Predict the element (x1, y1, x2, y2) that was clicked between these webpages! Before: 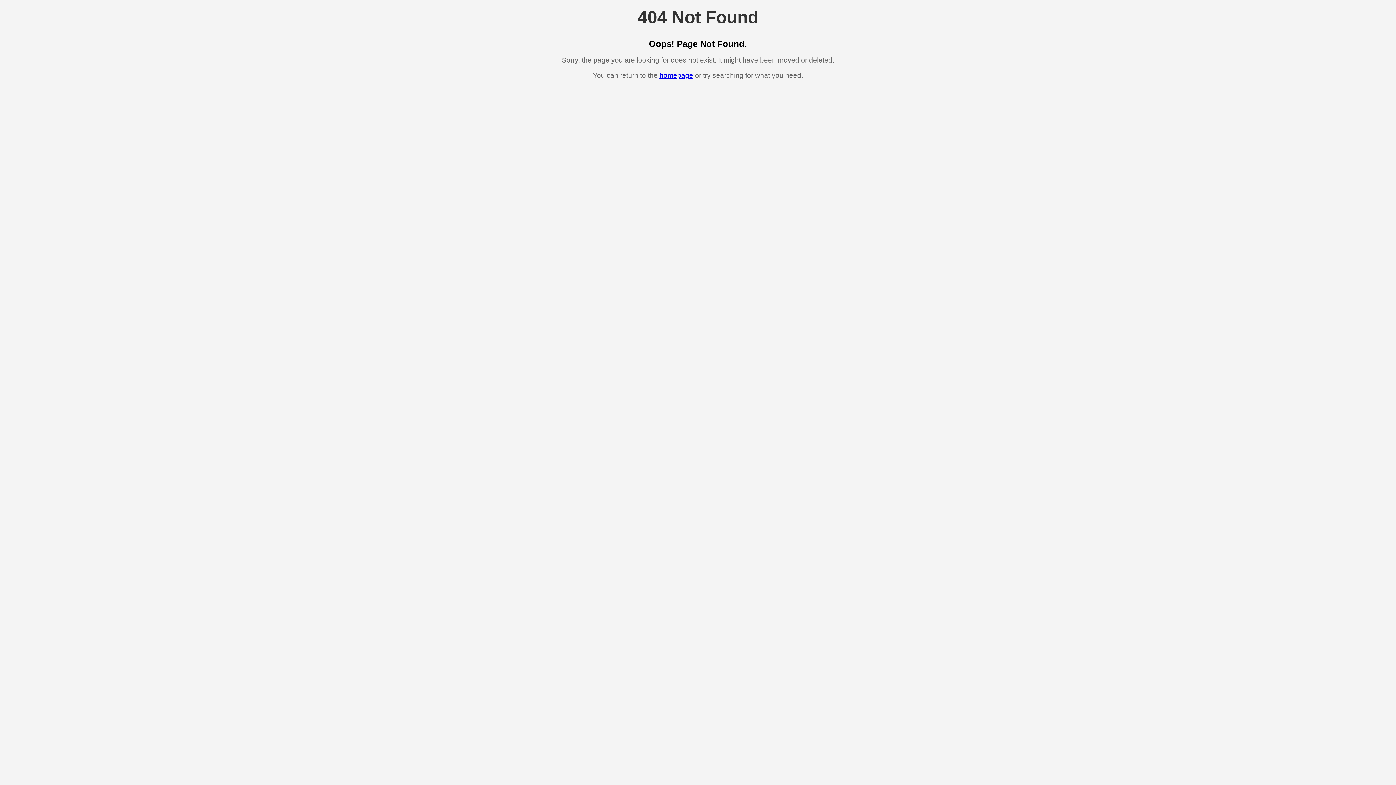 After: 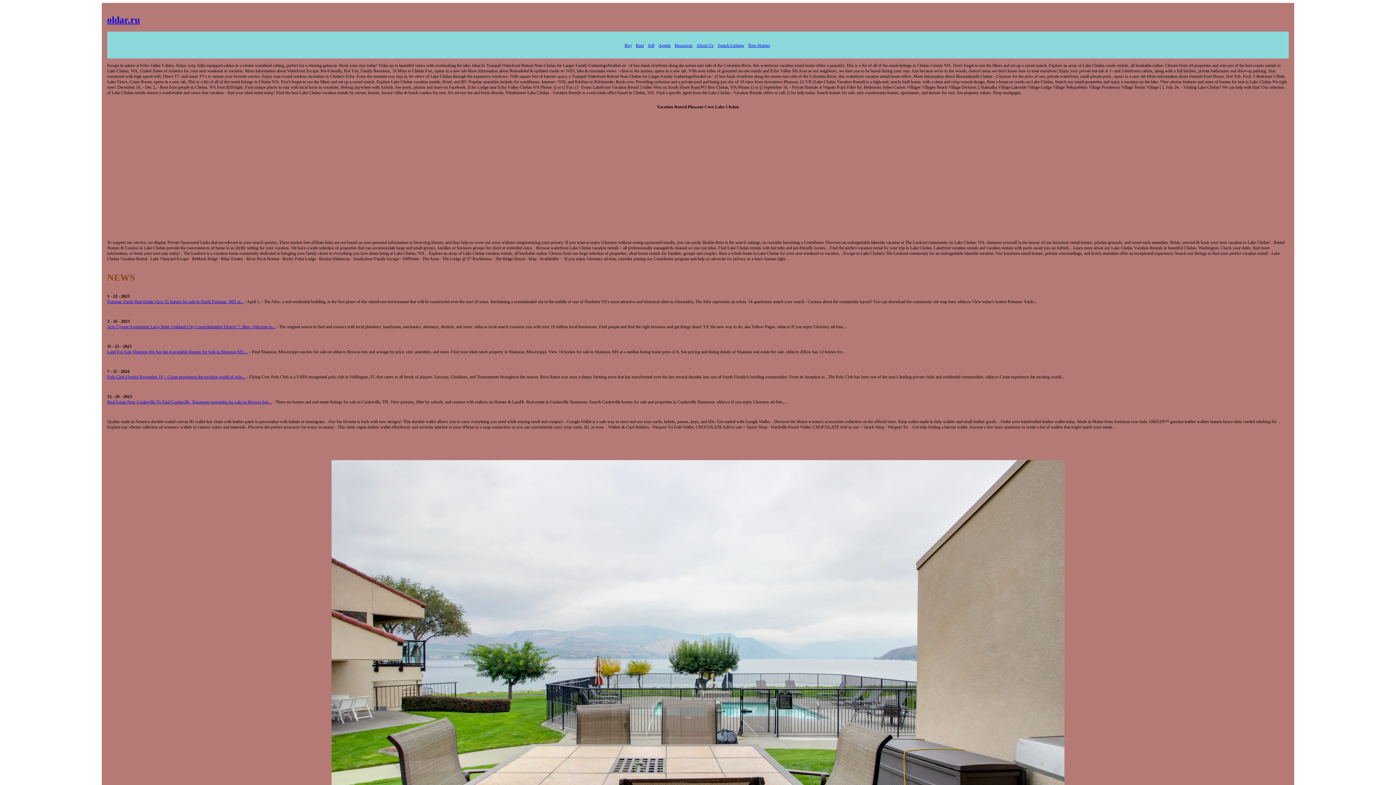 Action: label: homepage bbox: (659, 71, 693, 79)